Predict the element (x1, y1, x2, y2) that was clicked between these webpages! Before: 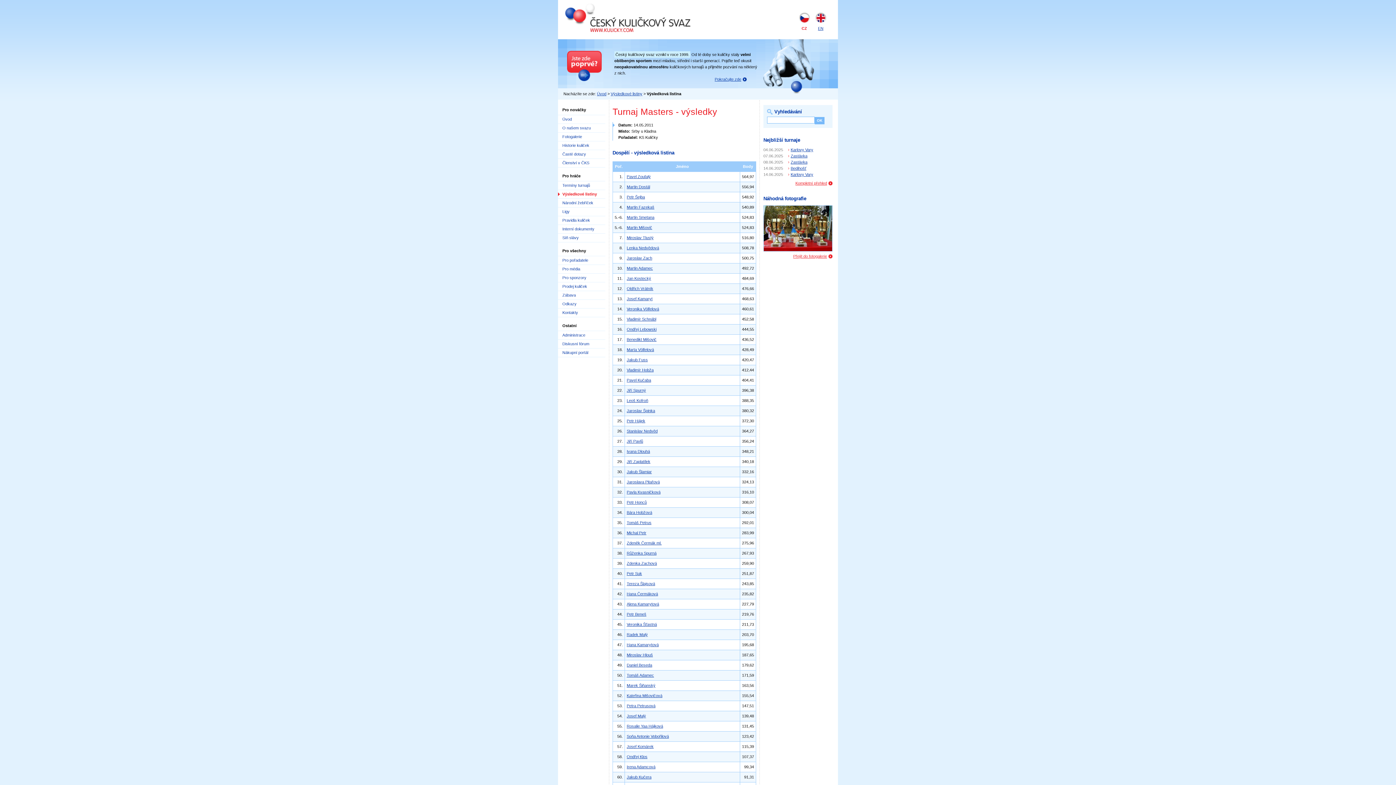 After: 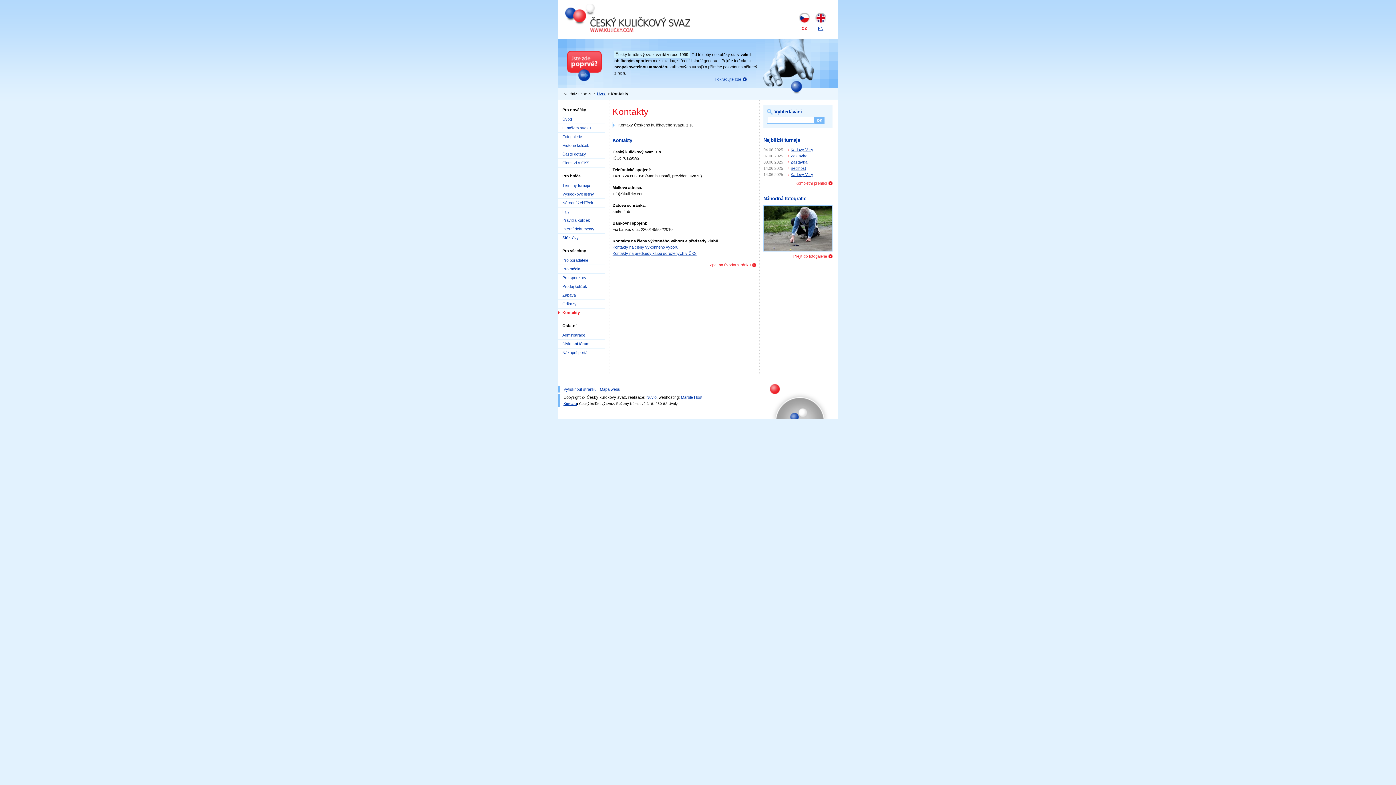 Action: bbox: (558, 308, 605, 317) label: Kontakty